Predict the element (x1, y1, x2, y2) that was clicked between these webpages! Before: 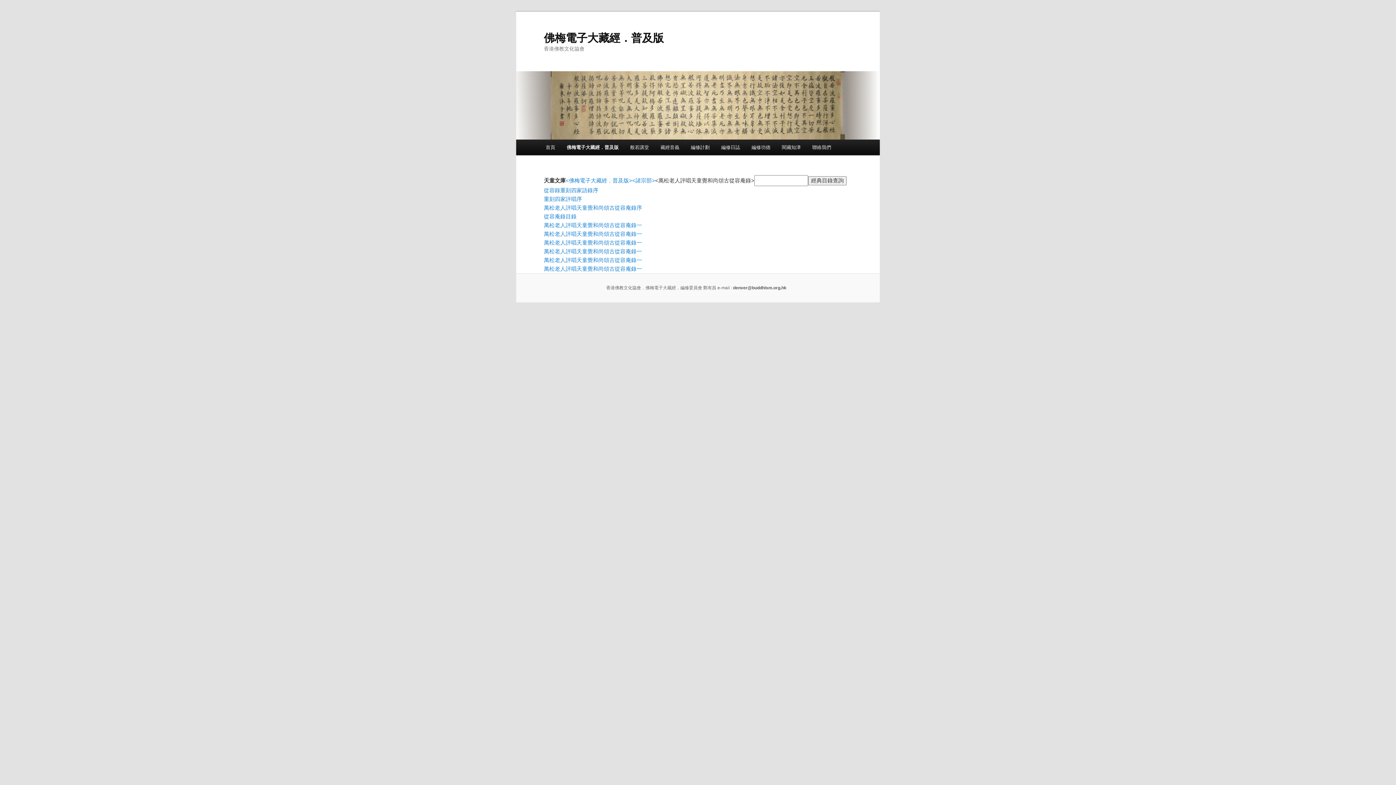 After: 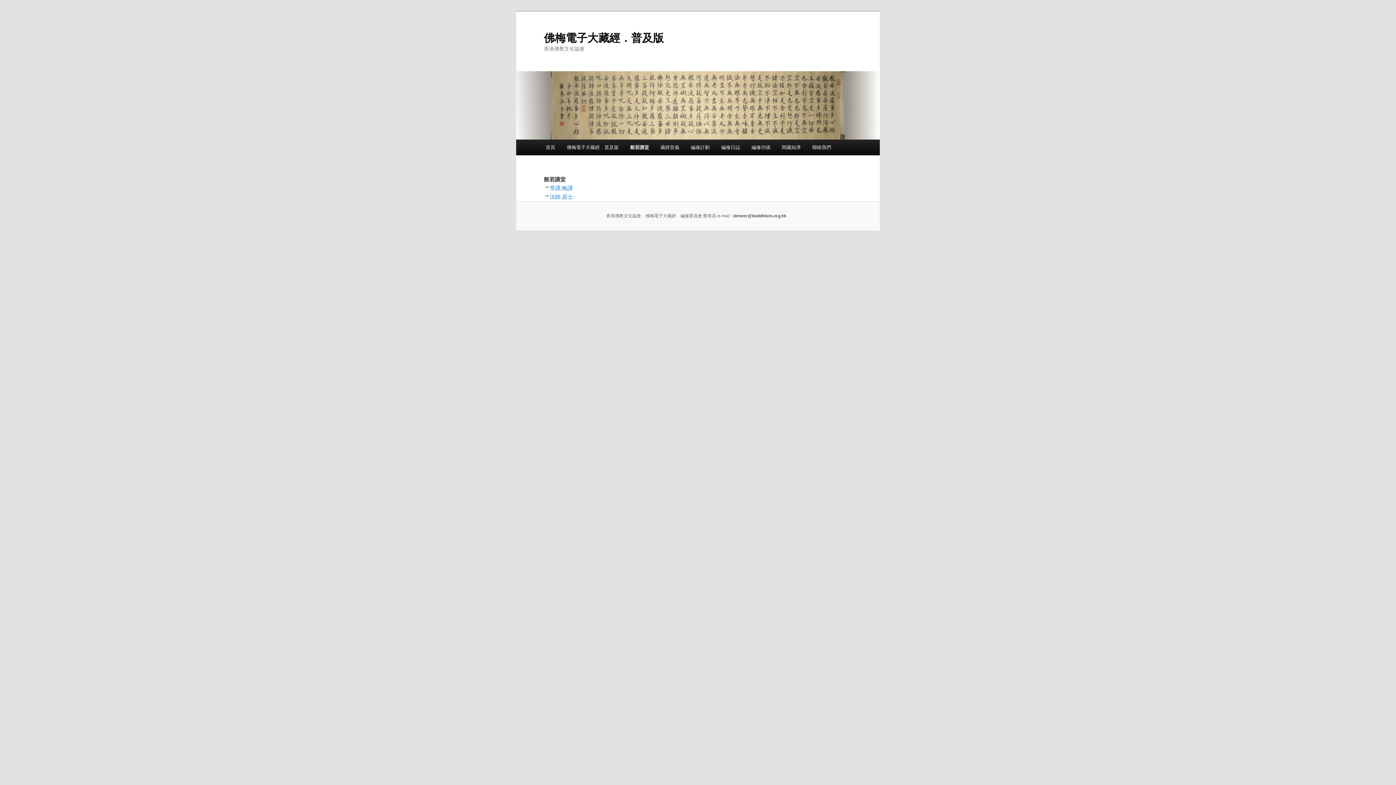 Action: label: 般若講堂 bbox: (624, 139, 654, 155)